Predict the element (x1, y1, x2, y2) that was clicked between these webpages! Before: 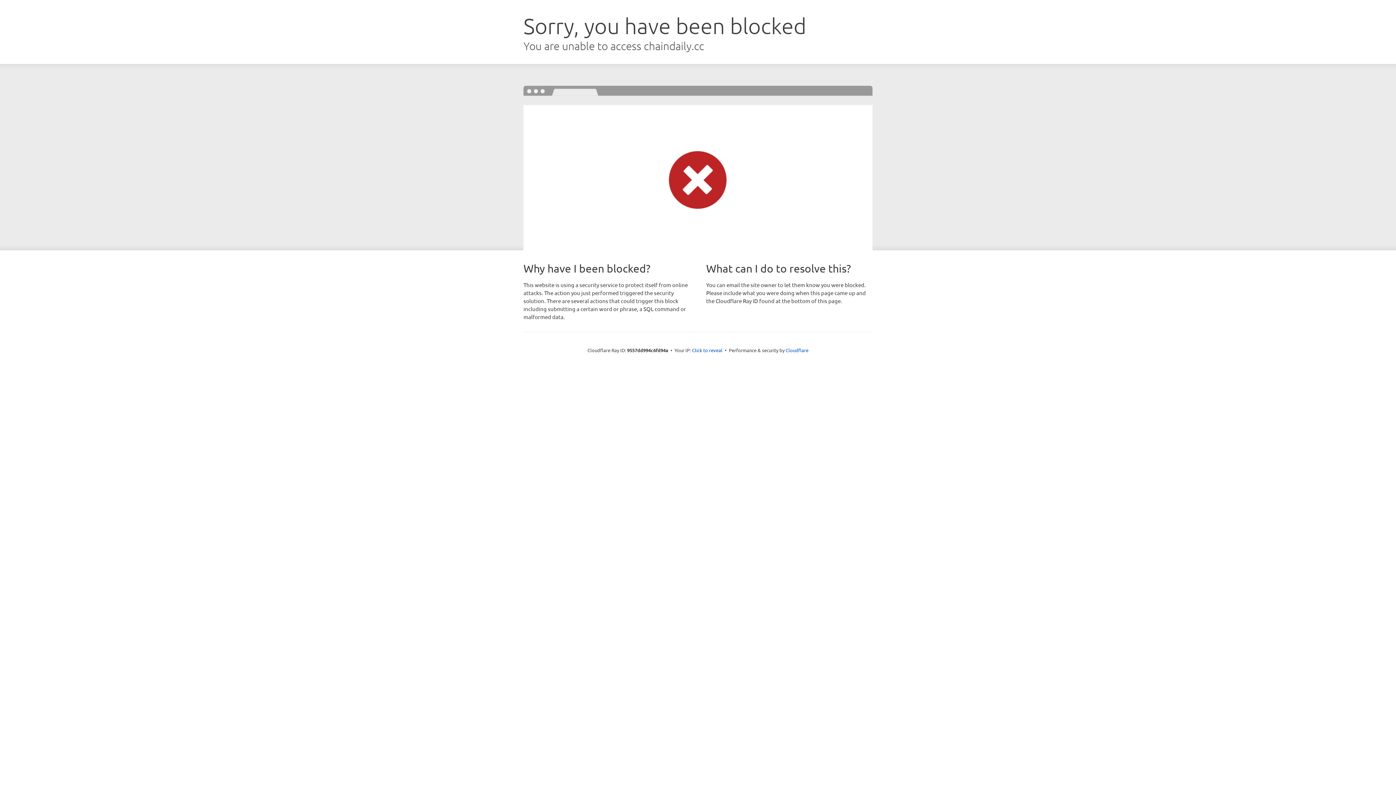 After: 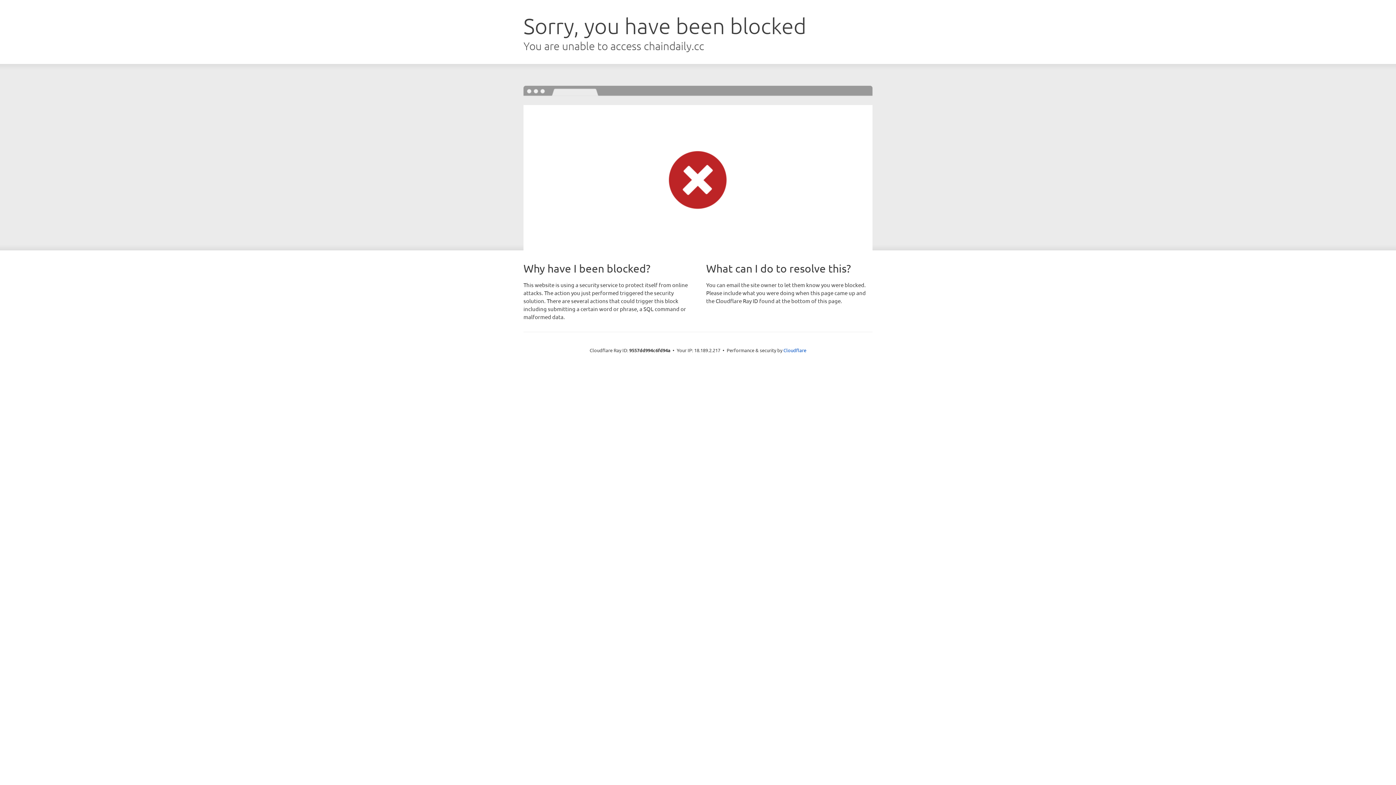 Action: bbox: (692, 346, 722, 353) label: Click to reveal